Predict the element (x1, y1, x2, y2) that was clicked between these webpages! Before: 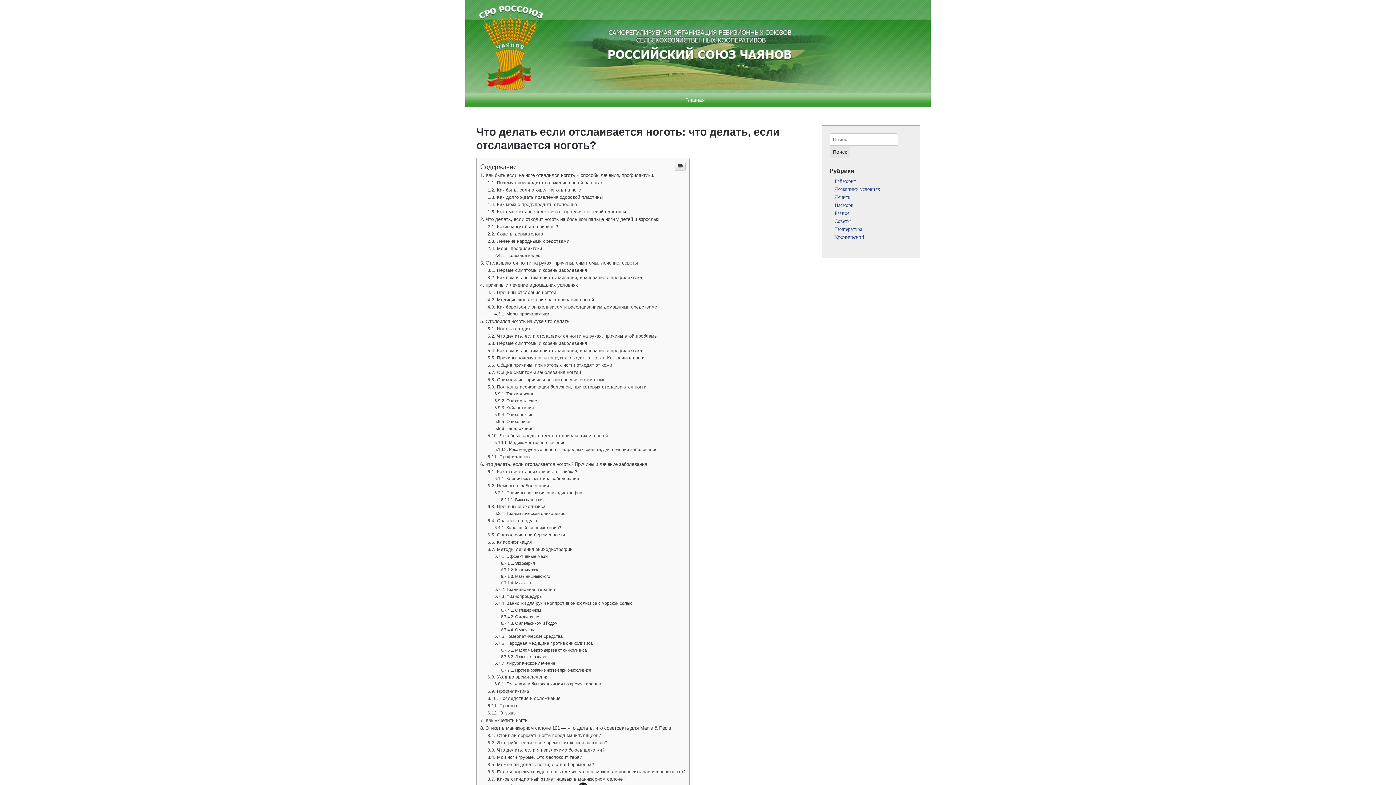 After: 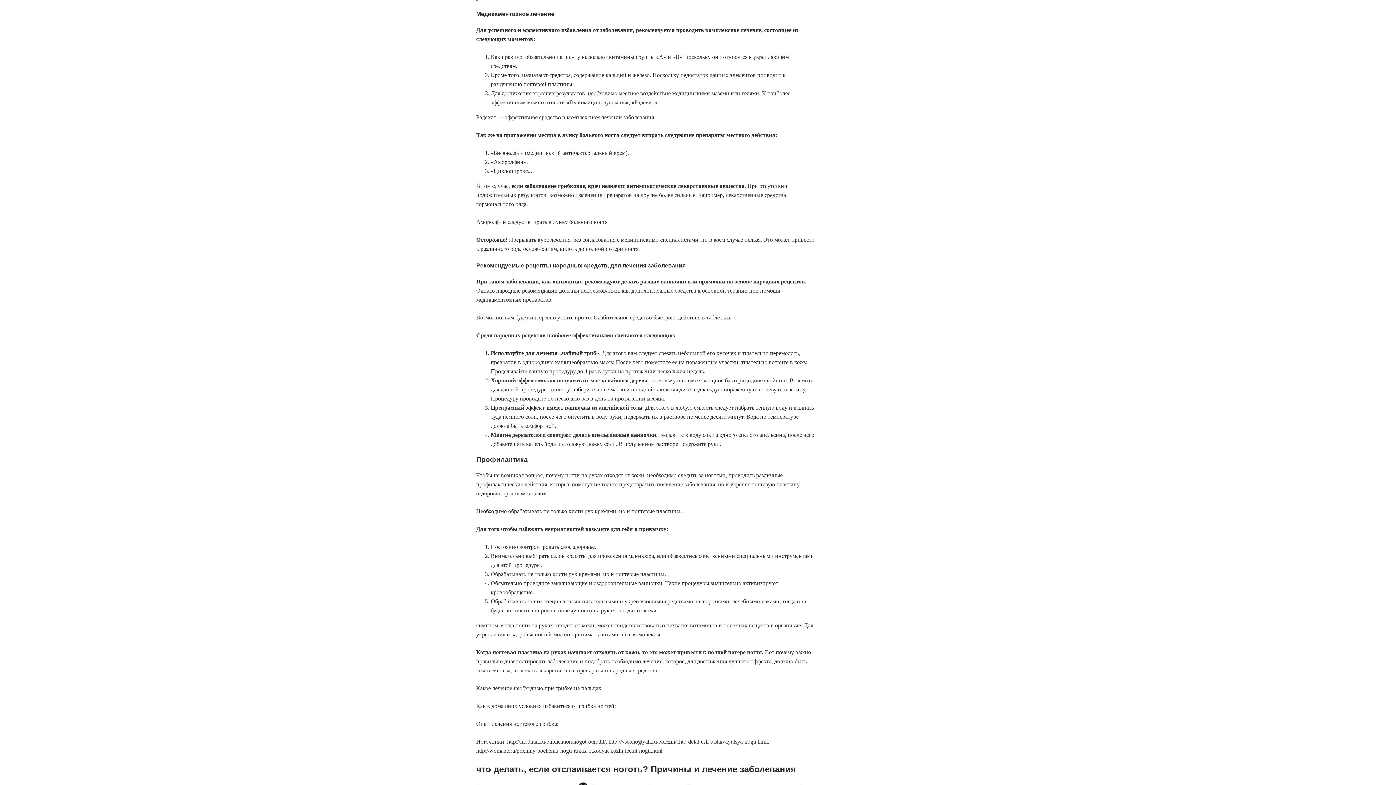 Action: label: Медикаментозное лечение bbox: (494, 588, 565, 593)